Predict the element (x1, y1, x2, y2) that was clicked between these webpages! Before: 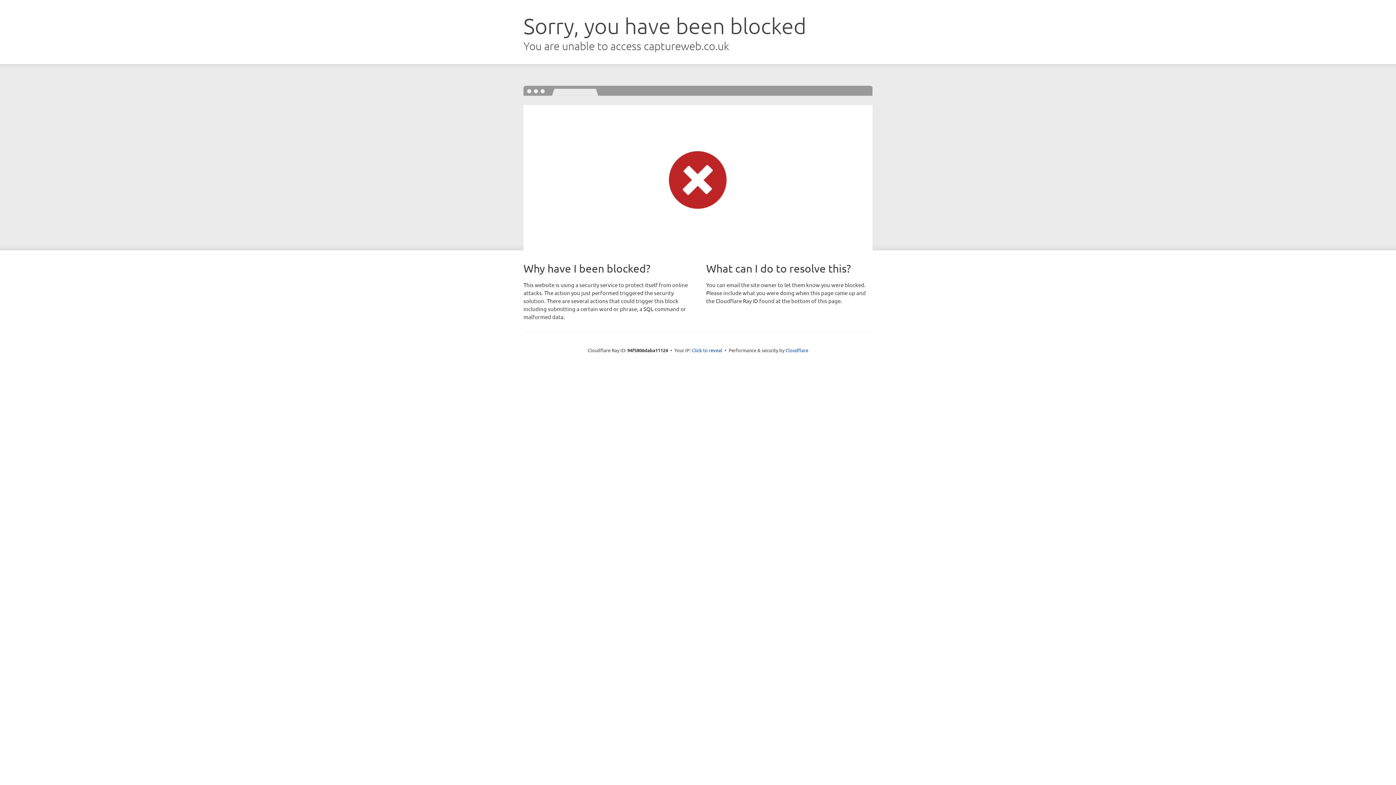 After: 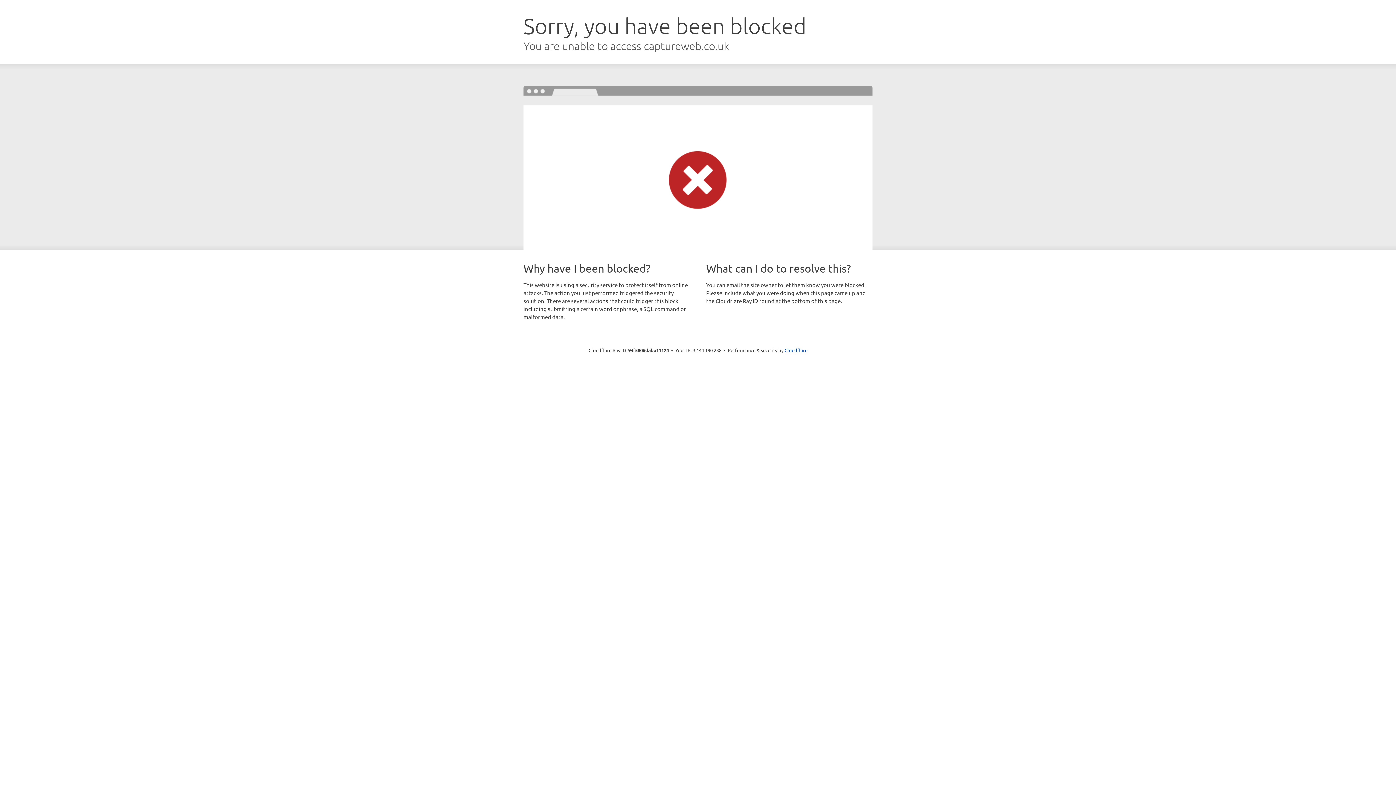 Action: bbox: (692, 346, 722, 353) label: Click to reveal